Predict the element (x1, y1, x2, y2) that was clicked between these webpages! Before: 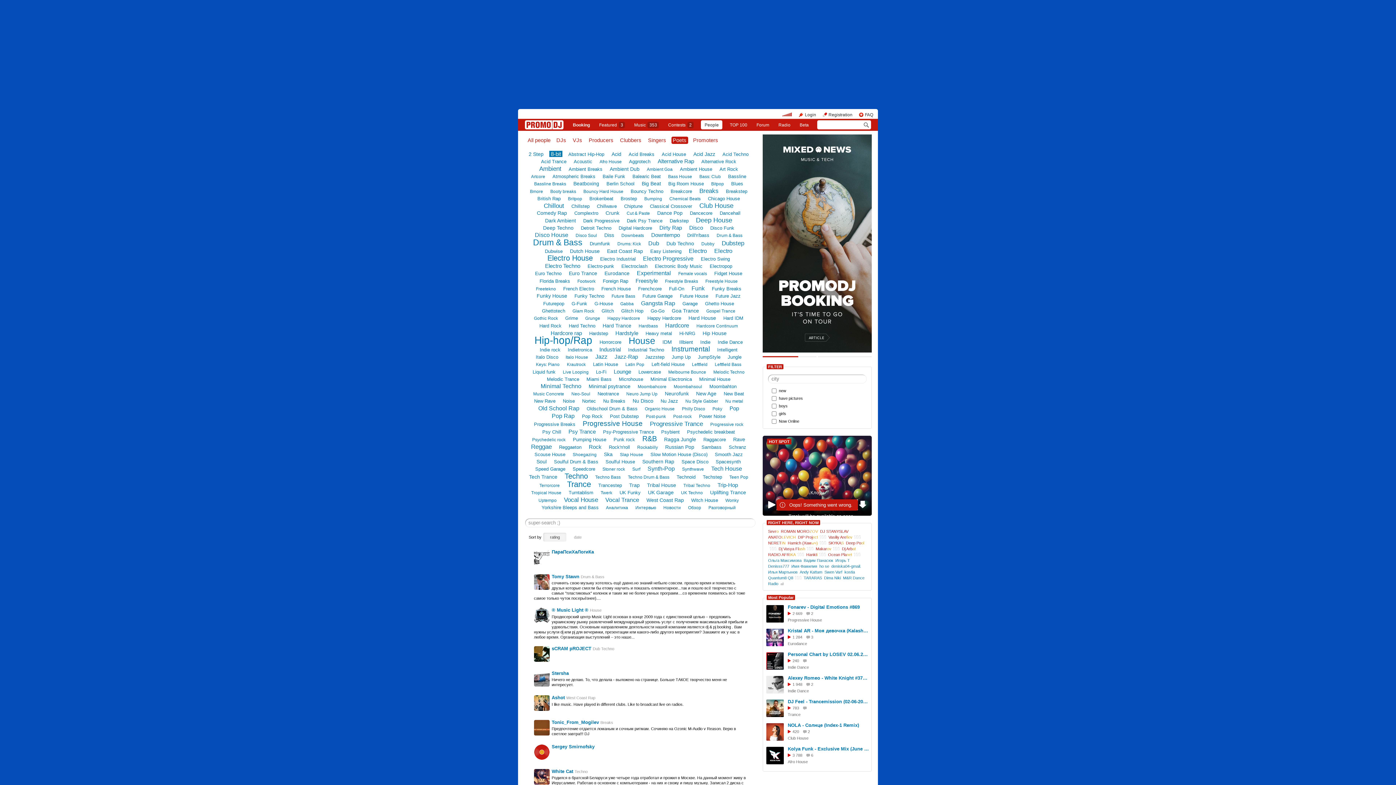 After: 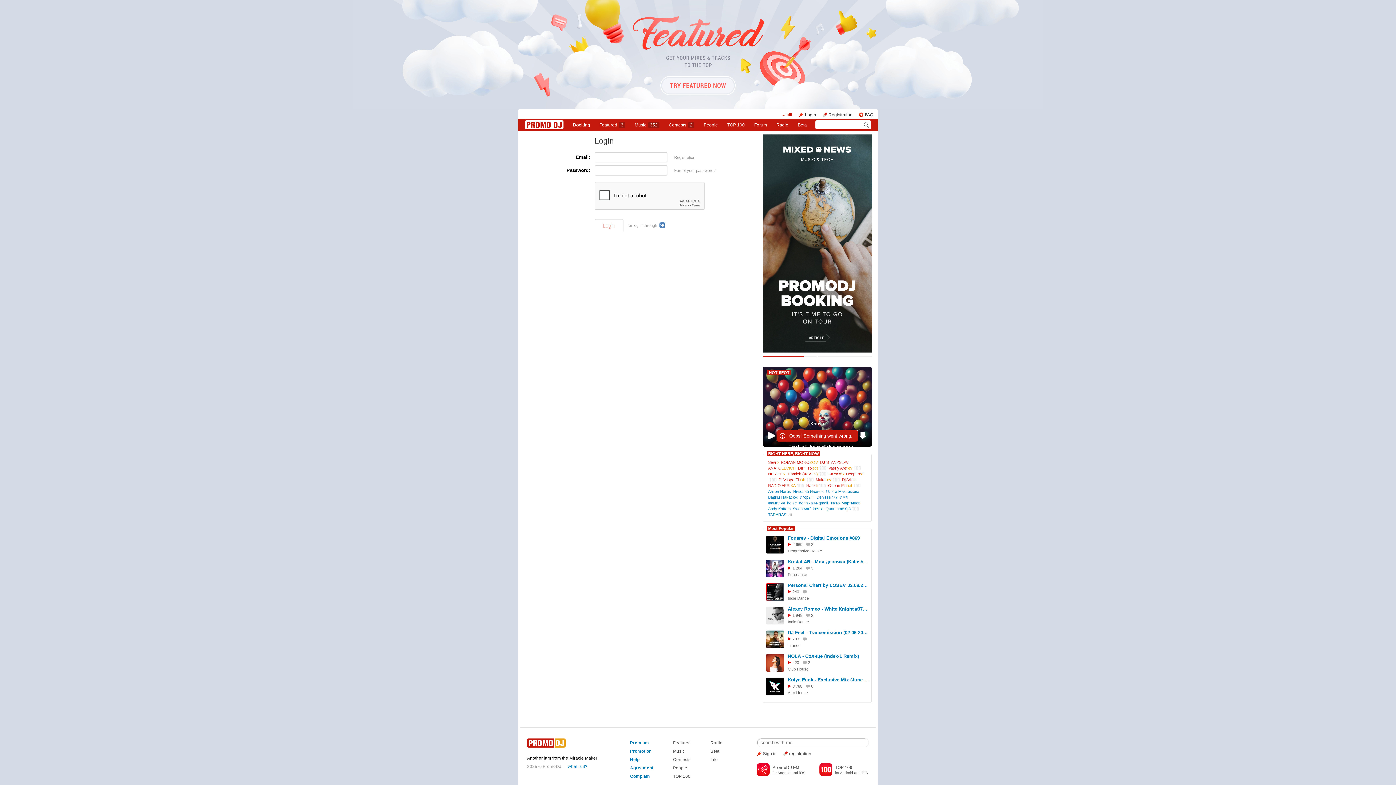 Action: bbox: (796, 120, 812, 129) label: Beta